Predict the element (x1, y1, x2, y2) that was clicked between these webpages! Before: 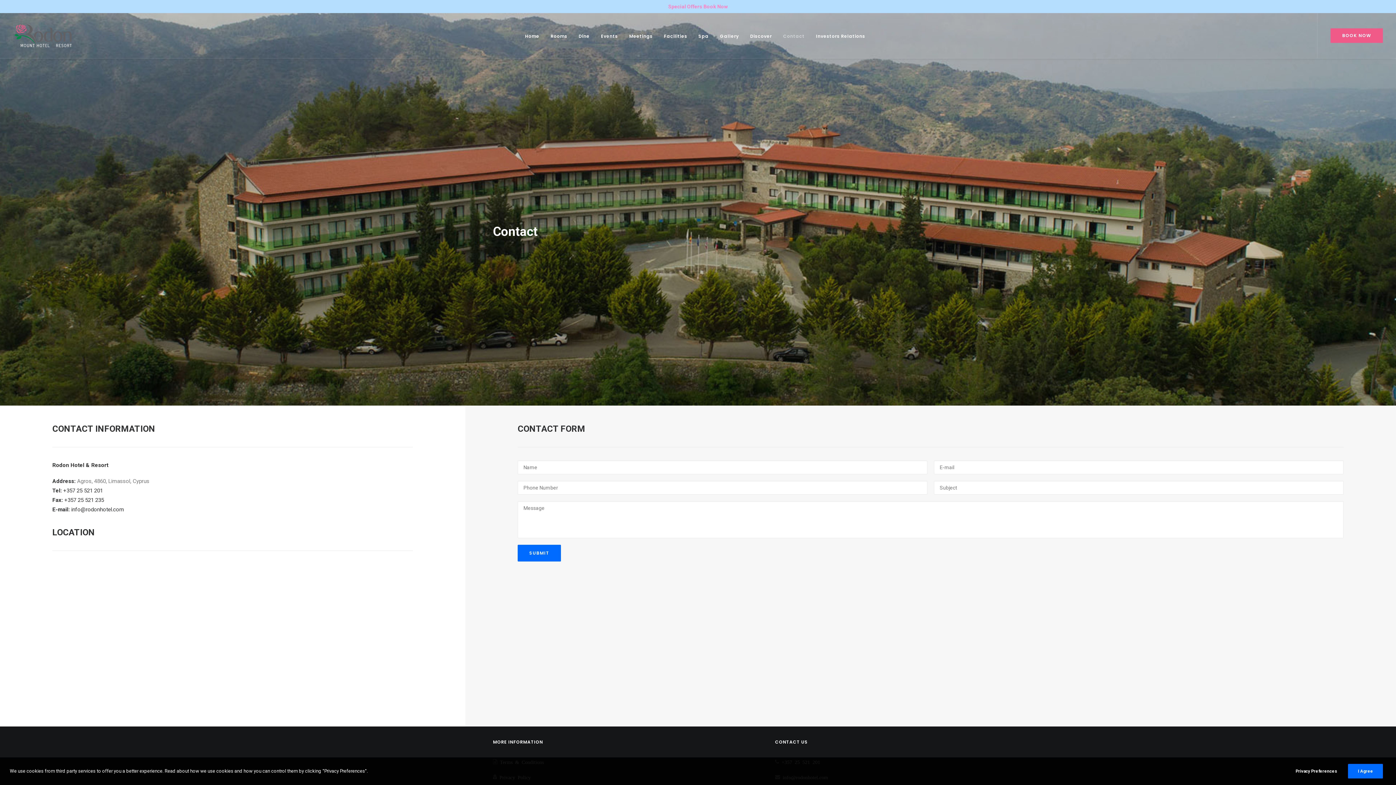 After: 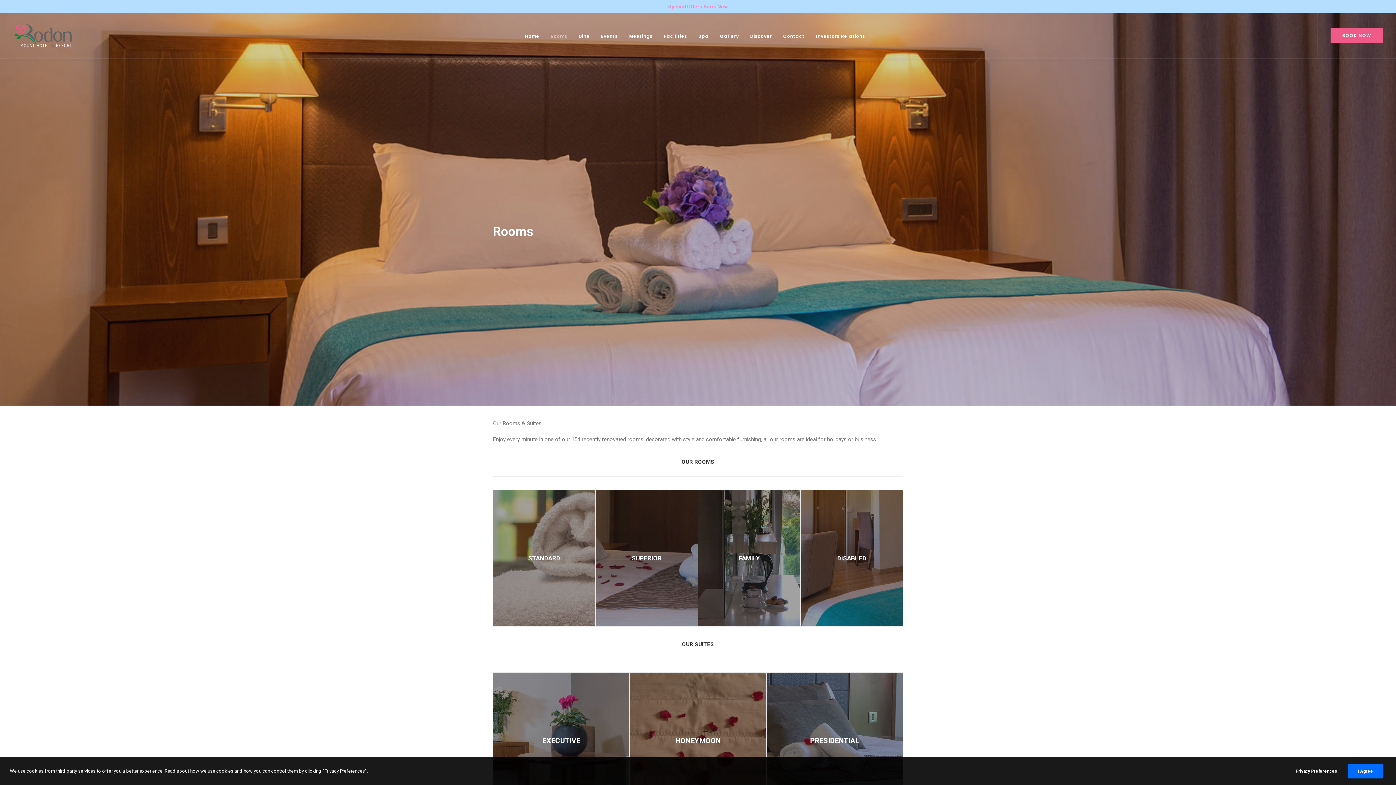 Action: label: Rooms bbox: (545, 13, 572, 58)